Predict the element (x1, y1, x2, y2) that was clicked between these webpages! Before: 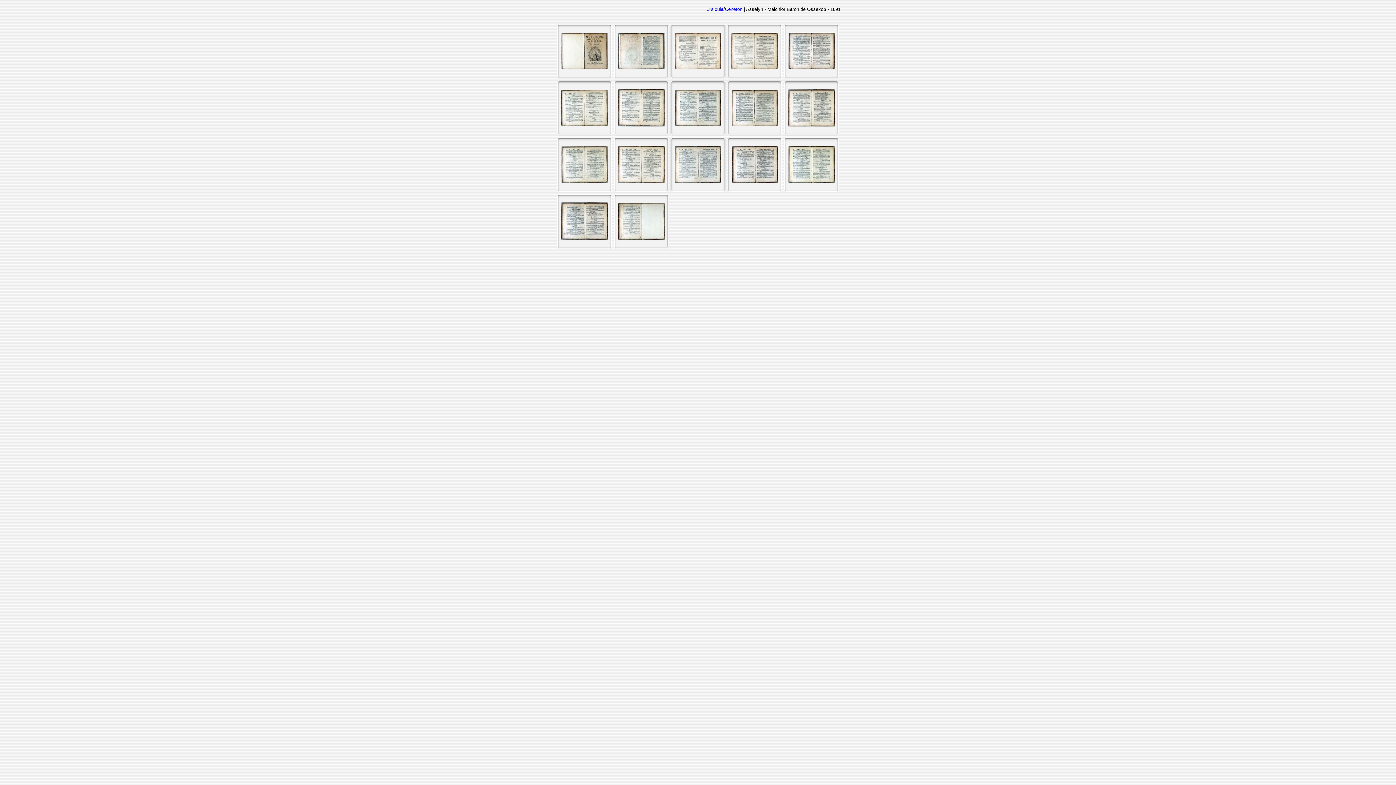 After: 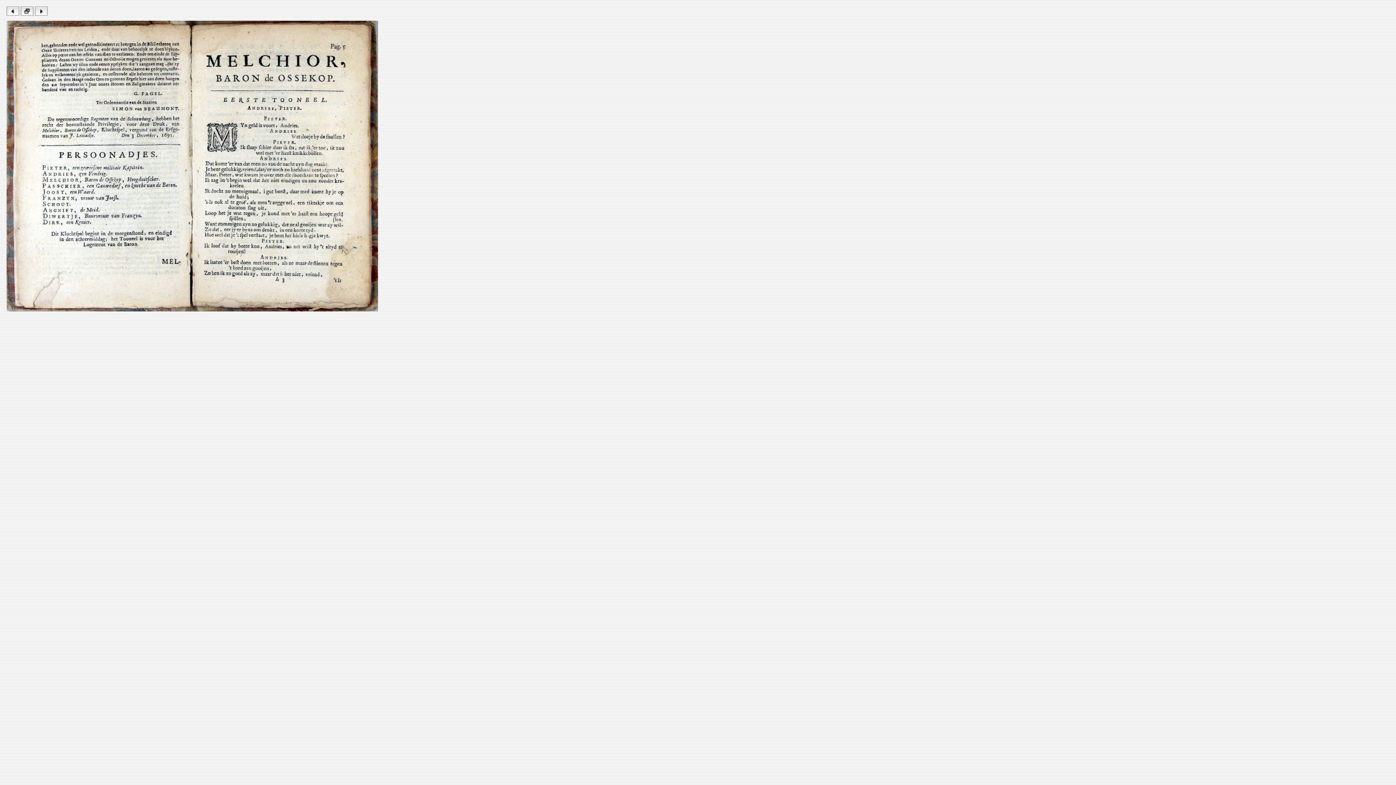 Action: bbox: (674, 64, 721, 70)